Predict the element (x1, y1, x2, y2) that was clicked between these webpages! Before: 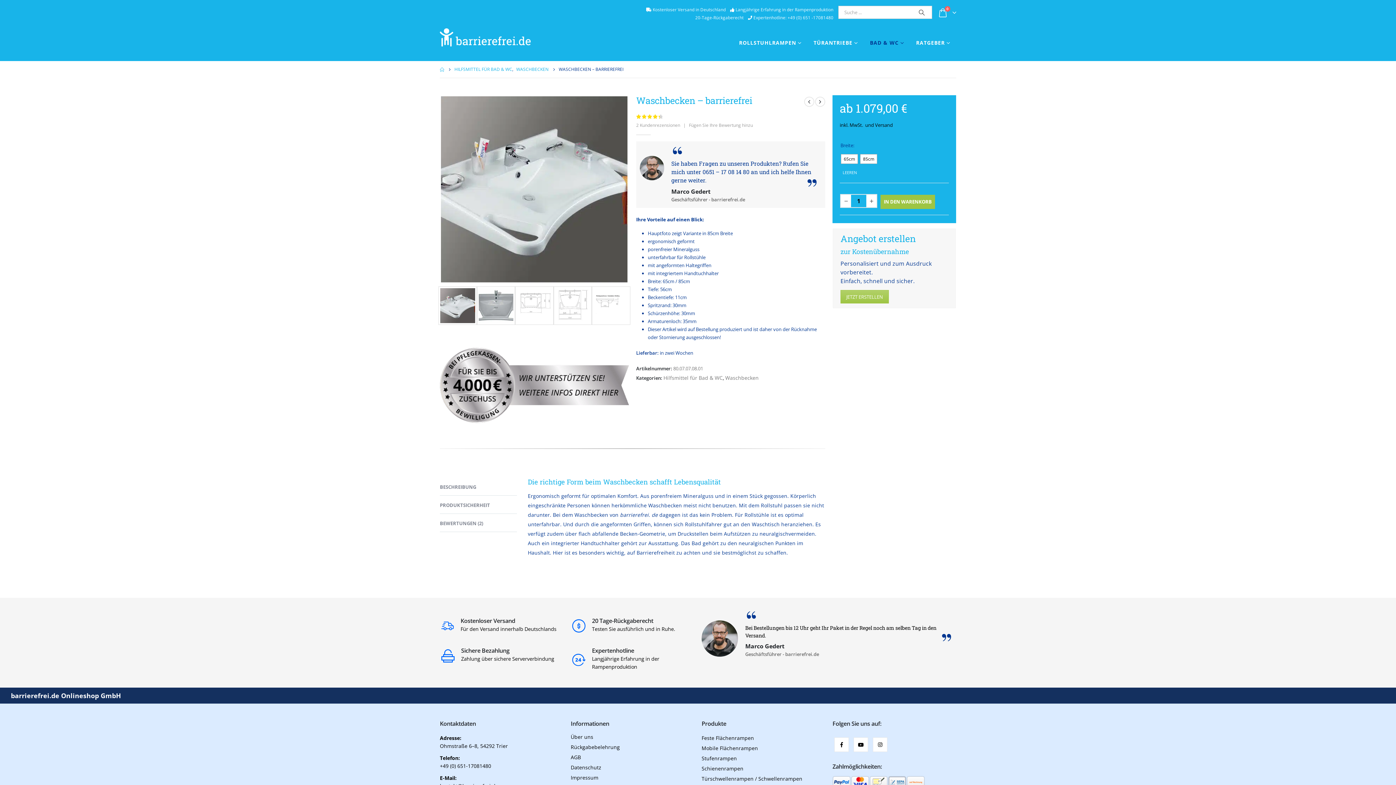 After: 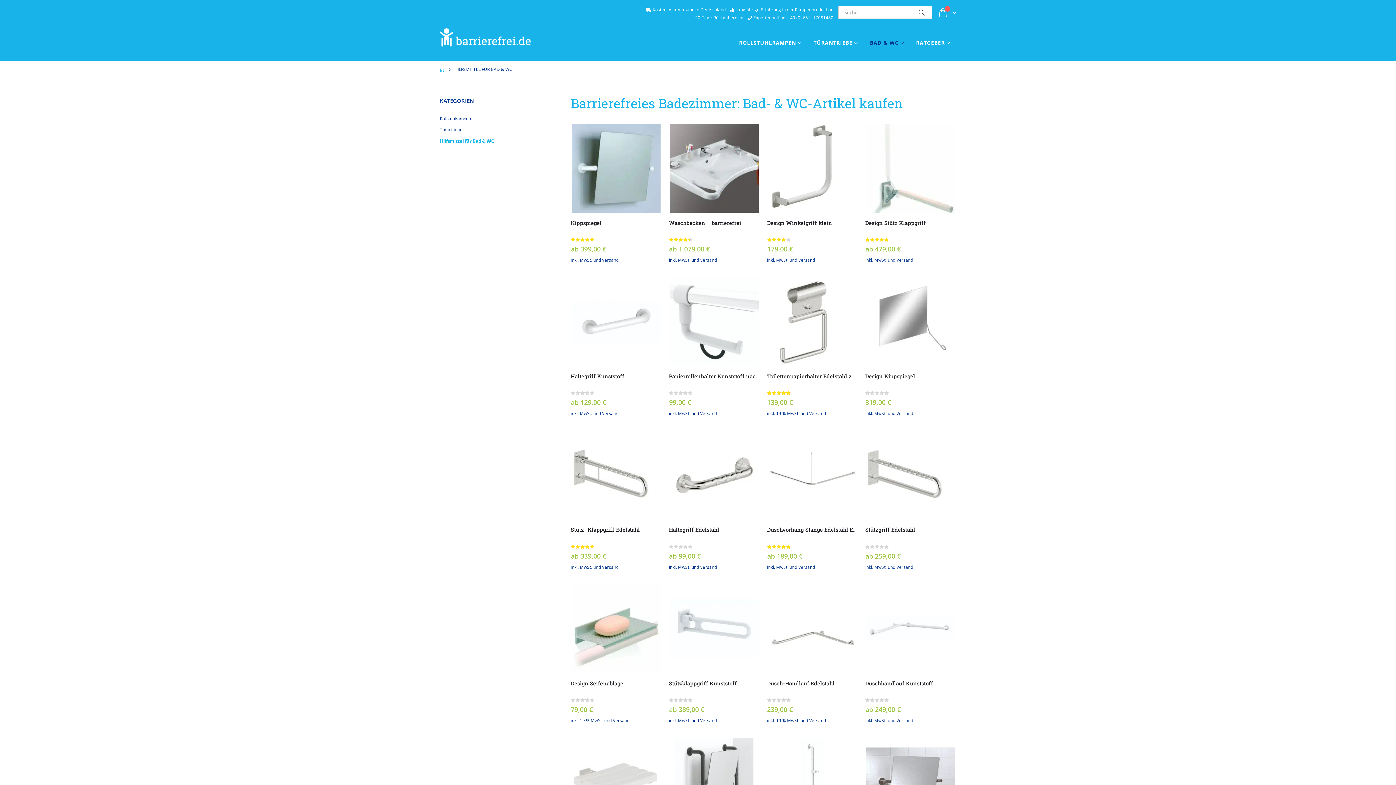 Action: label: Hilfsmittel für Bad & WC bbox: (663, 374, 722, 381)